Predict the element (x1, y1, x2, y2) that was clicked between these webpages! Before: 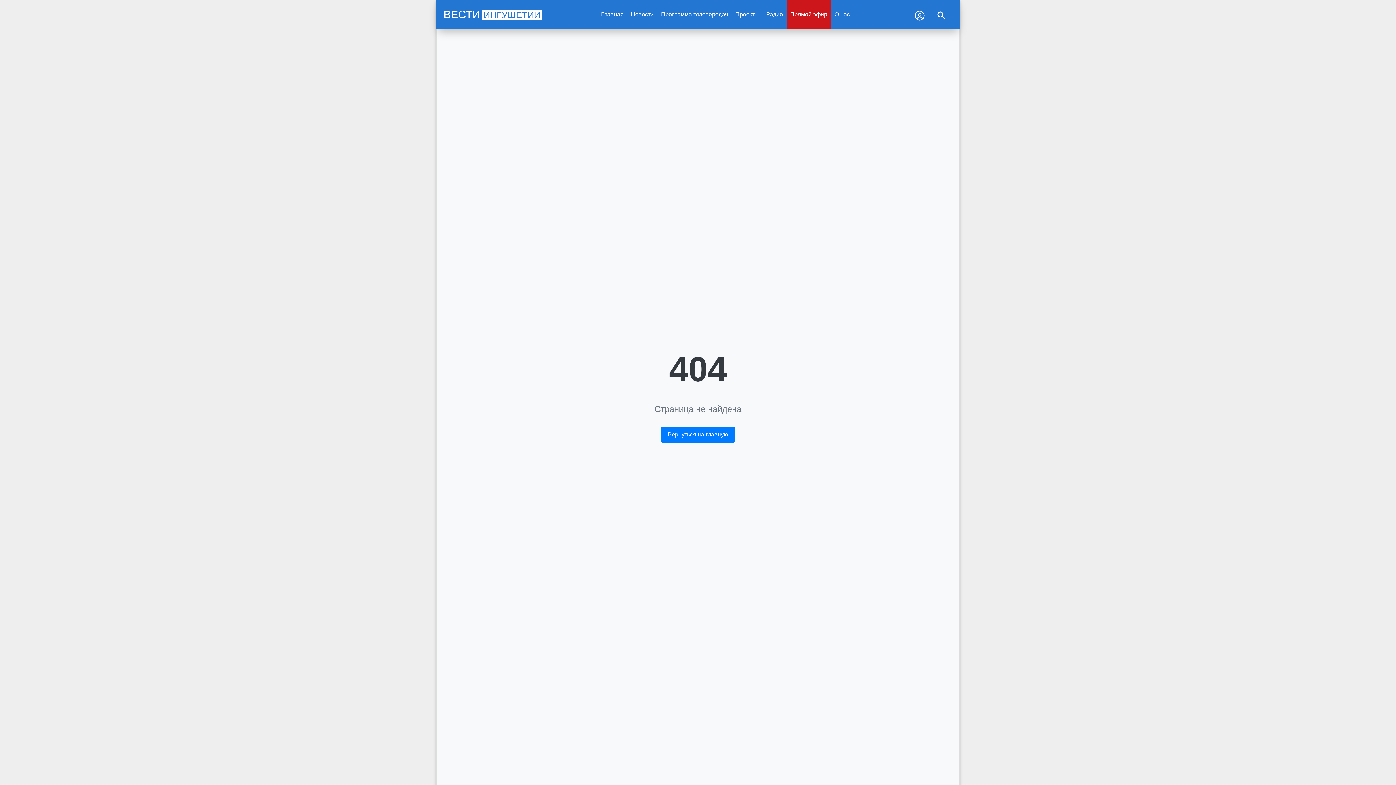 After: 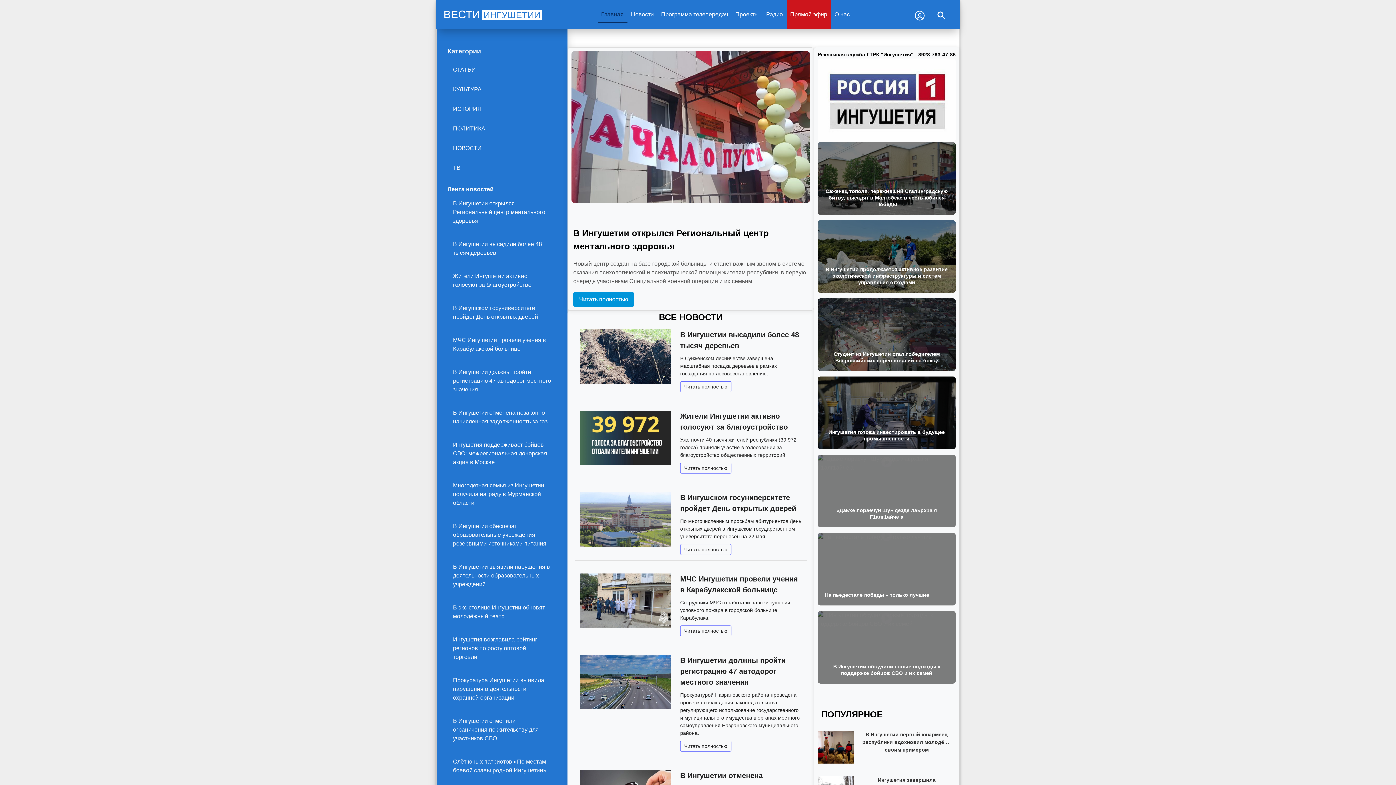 Action: bbox: (597, 7, 627, 21) label: Главная